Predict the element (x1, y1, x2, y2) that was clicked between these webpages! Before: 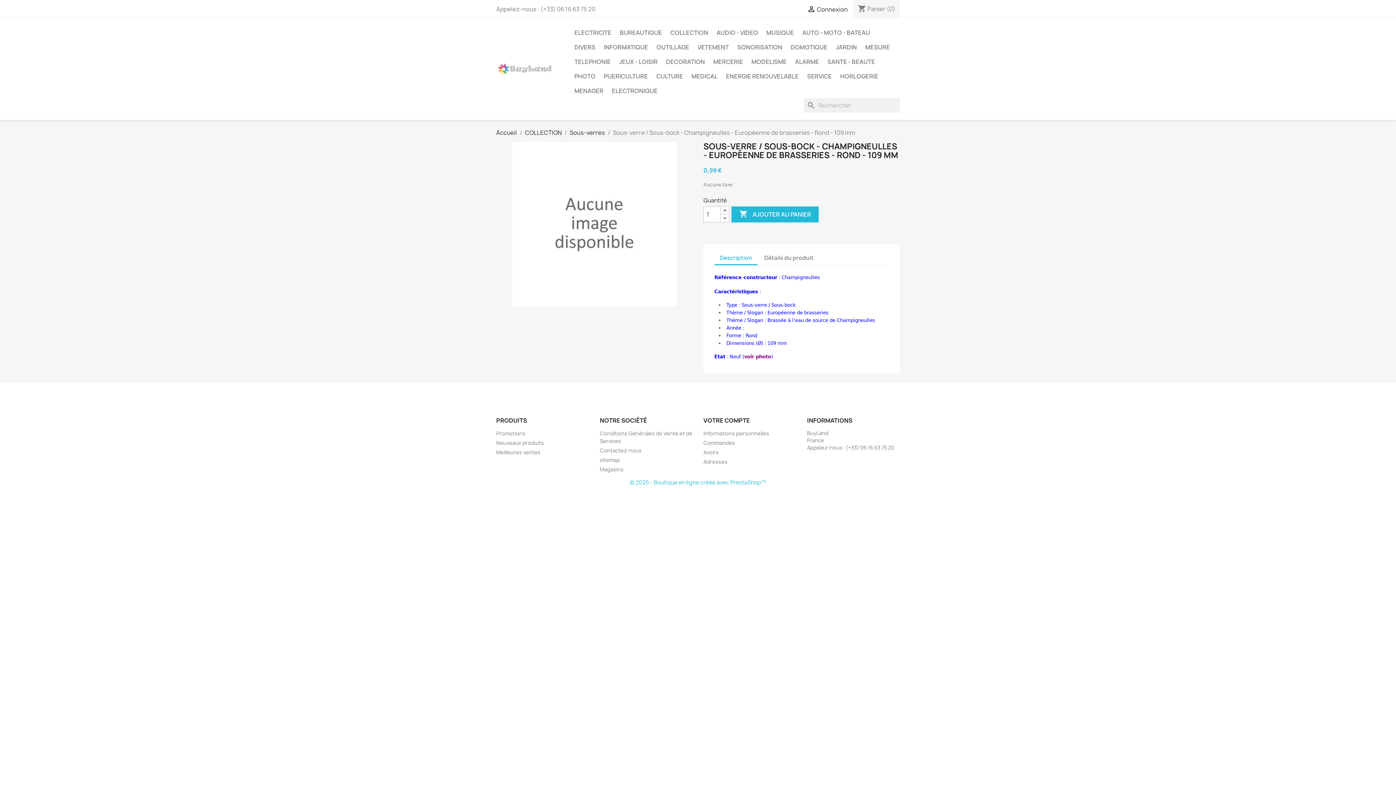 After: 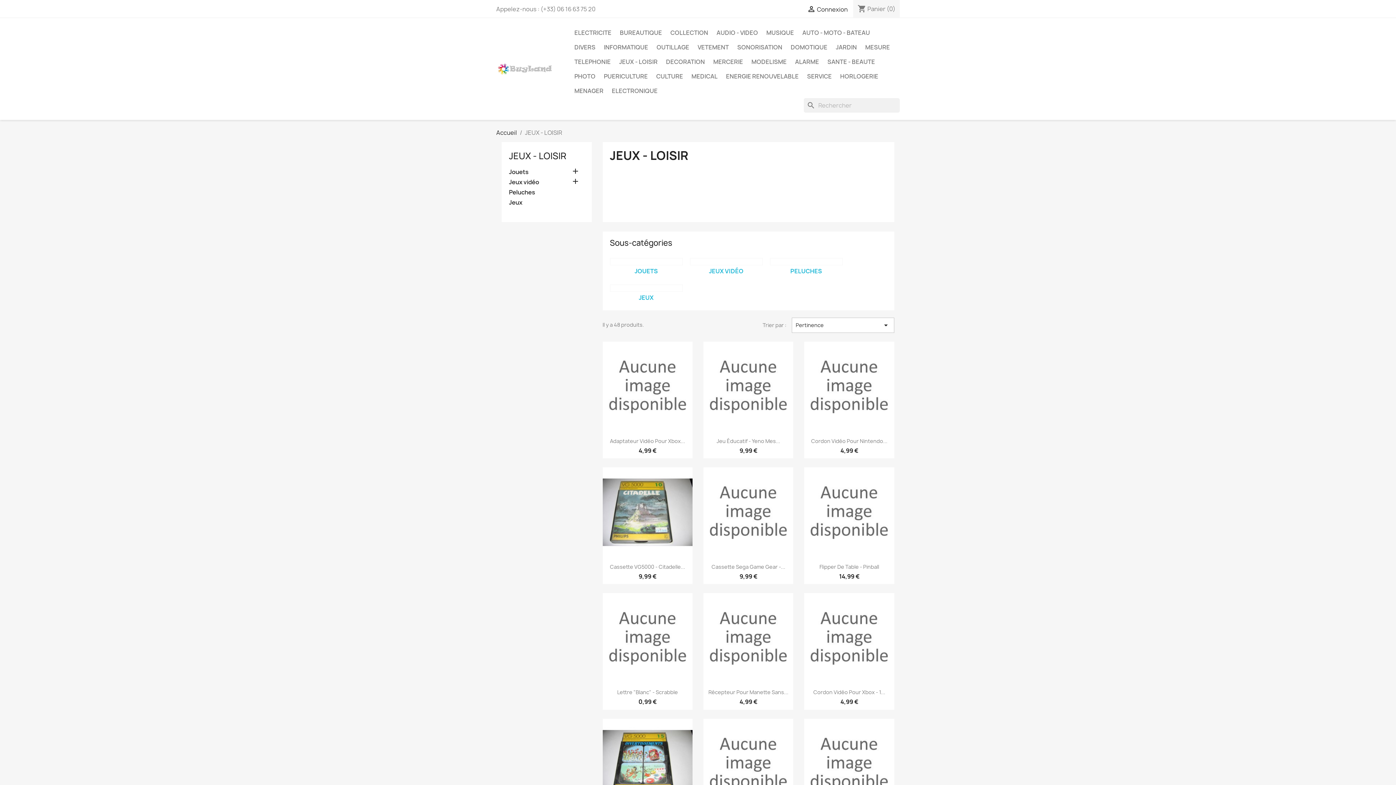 Action: label: JEUX - LOISIR bbox: (615, 54, 661, 69)